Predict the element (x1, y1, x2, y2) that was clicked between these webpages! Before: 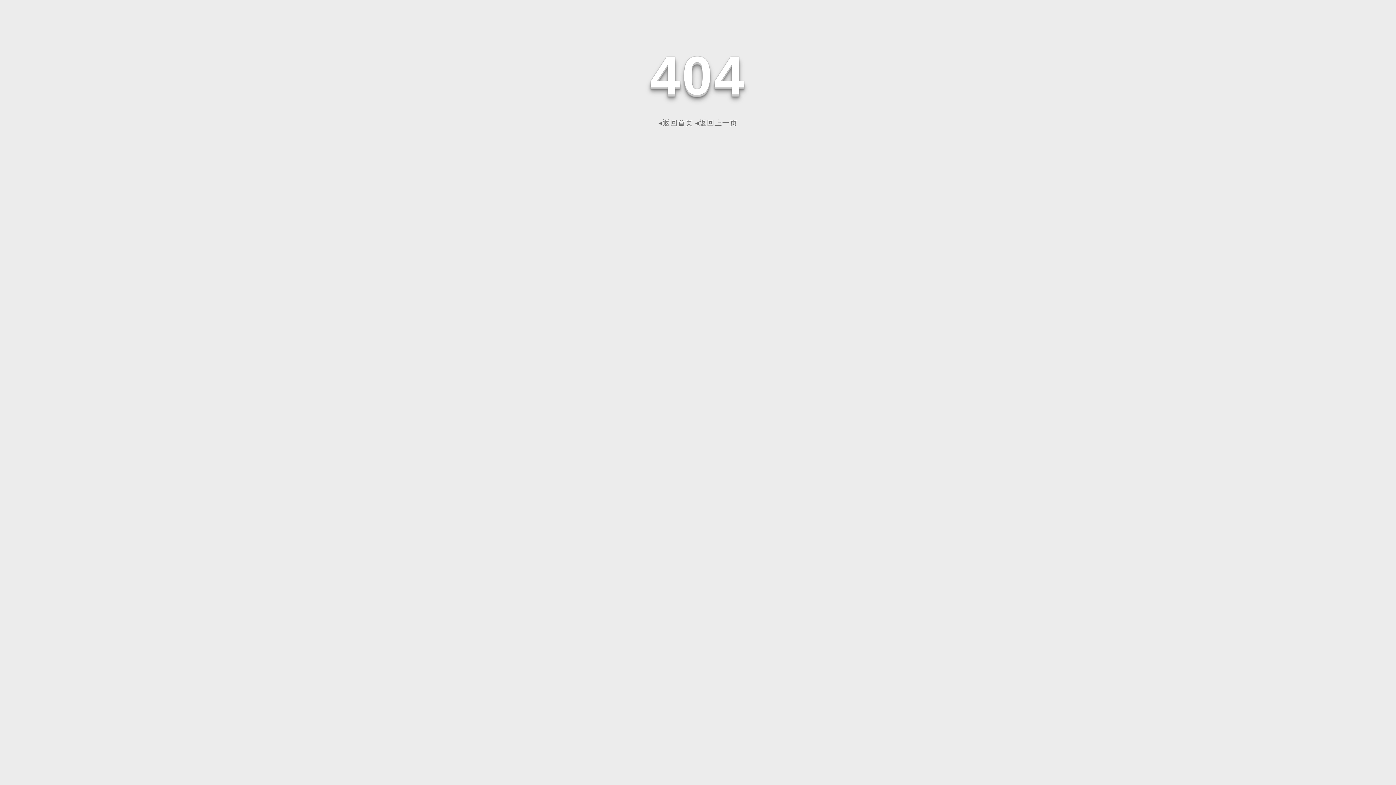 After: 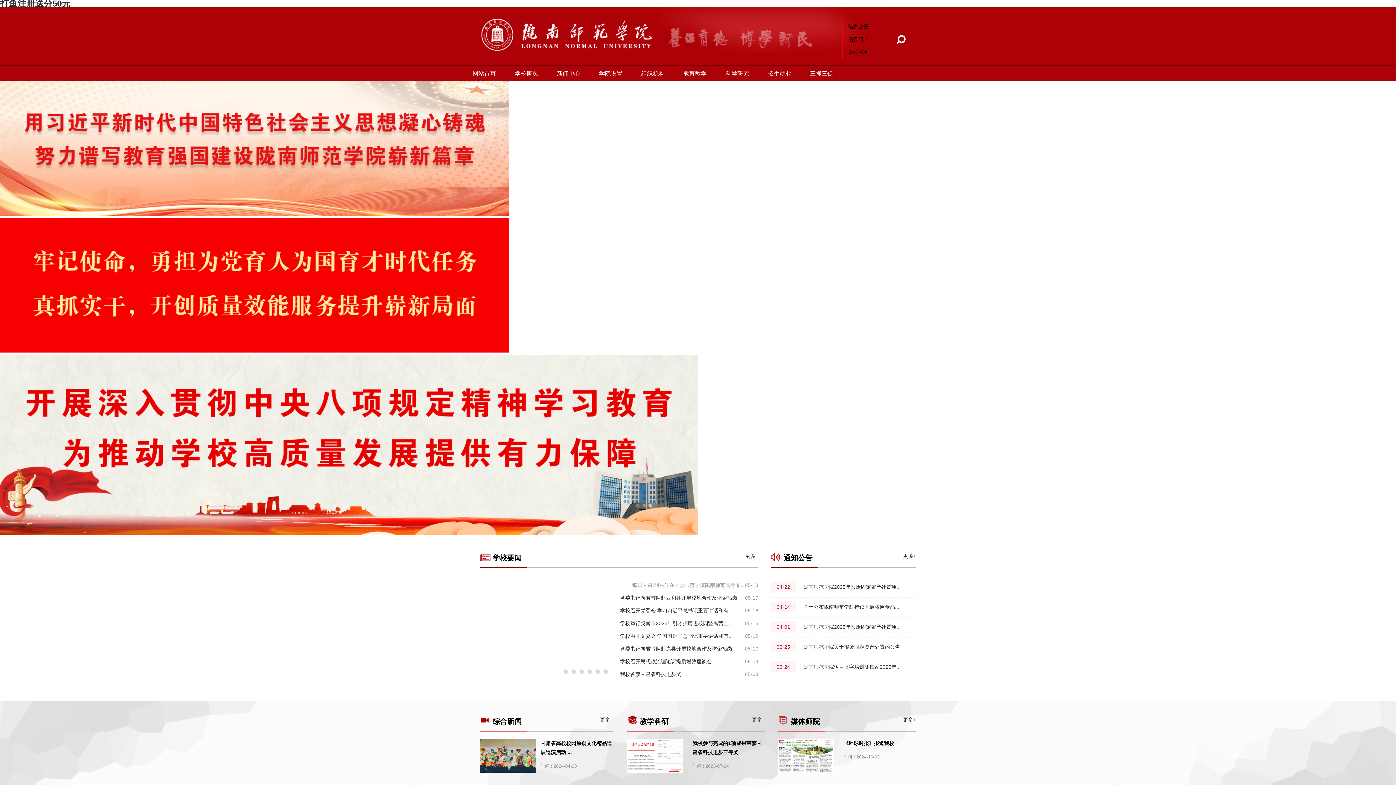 Action: bbox: (658, 118, 693, 126) label: ◂返回首页